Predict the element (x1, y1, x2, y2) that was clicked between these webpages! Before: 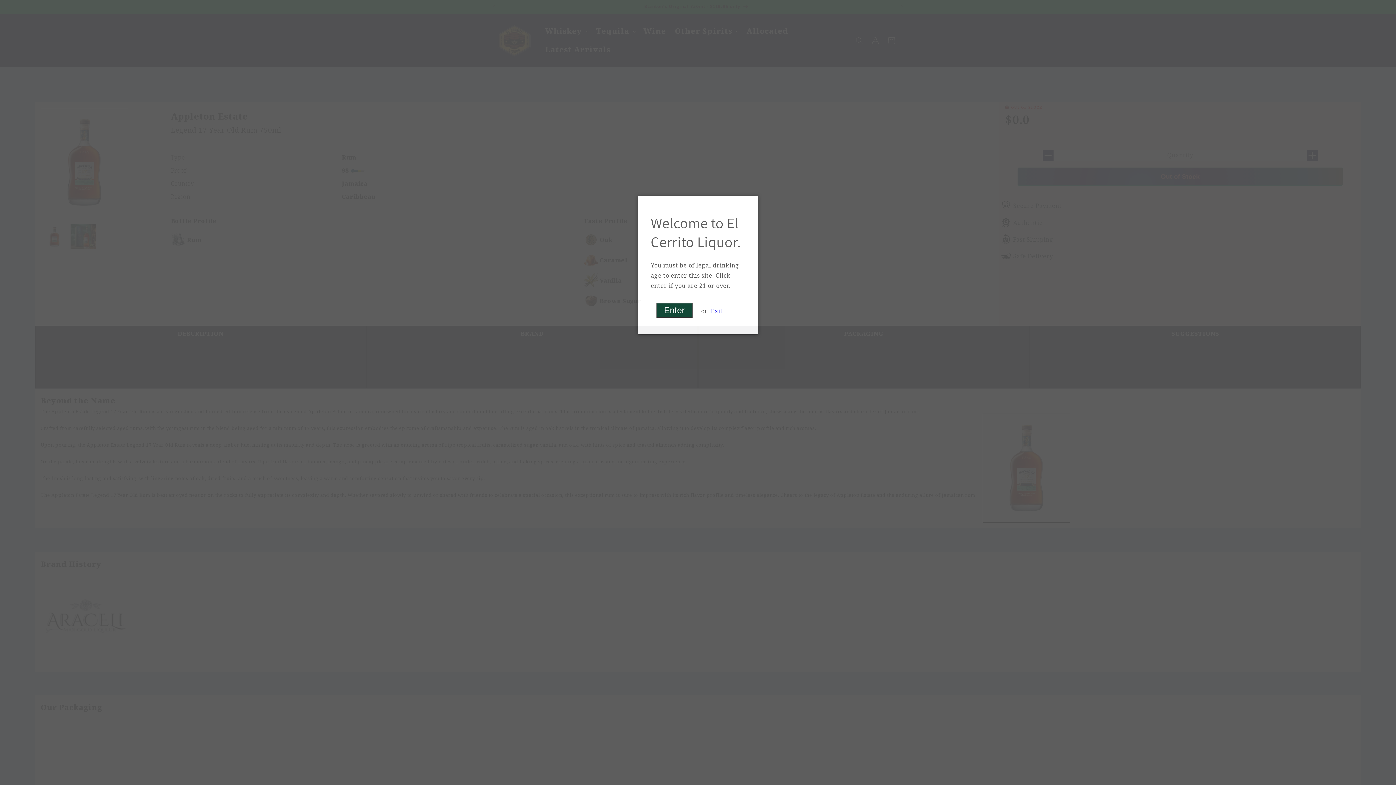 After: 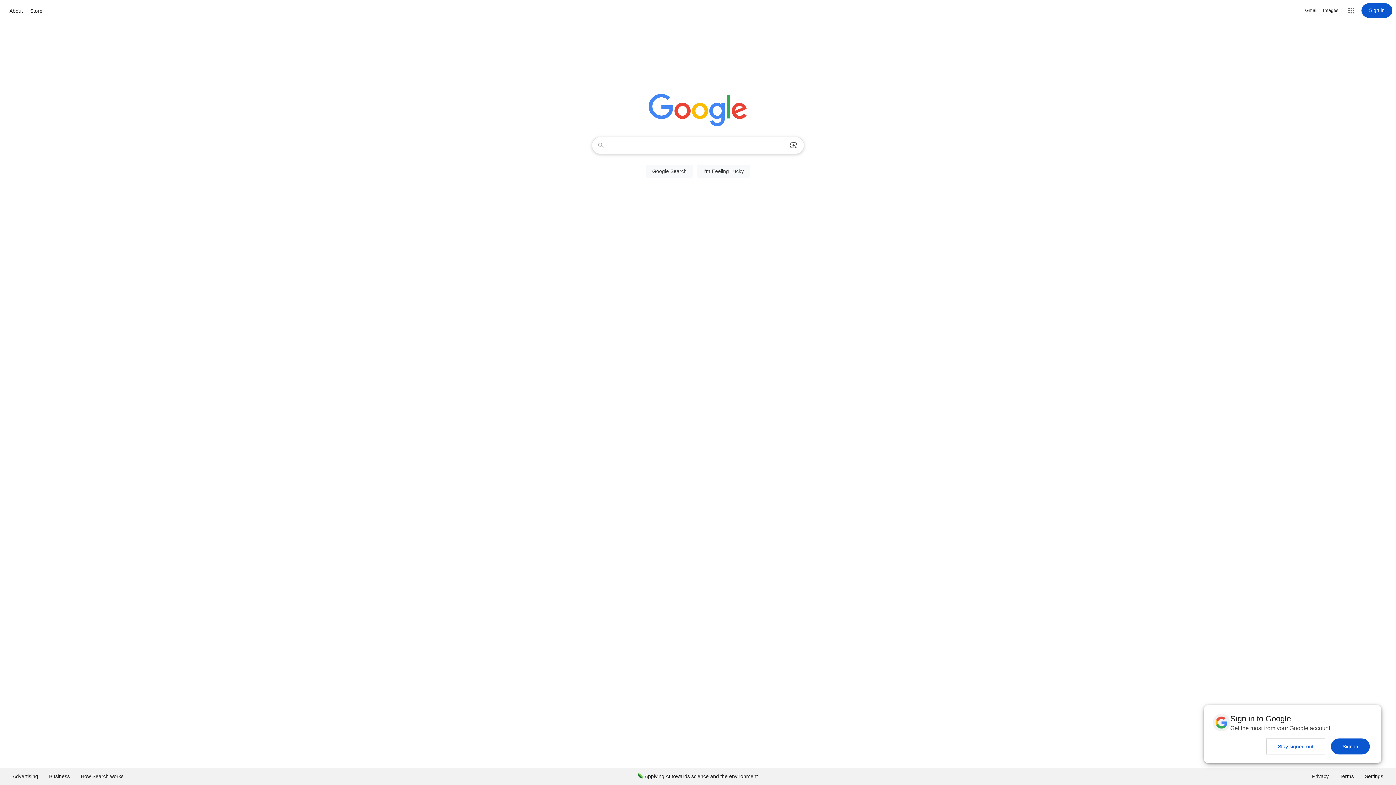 Action: bbox: (711, 308, 722, 315) label: Exit